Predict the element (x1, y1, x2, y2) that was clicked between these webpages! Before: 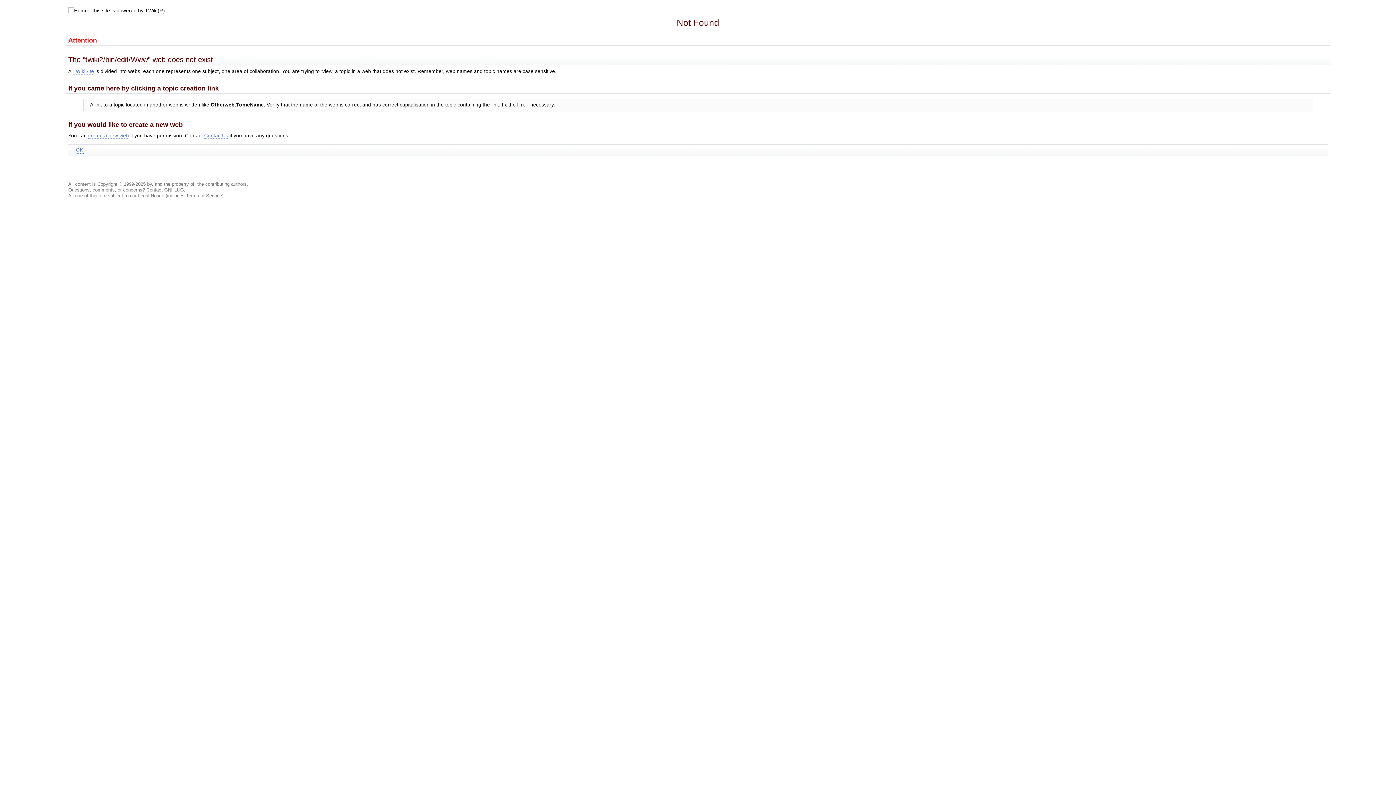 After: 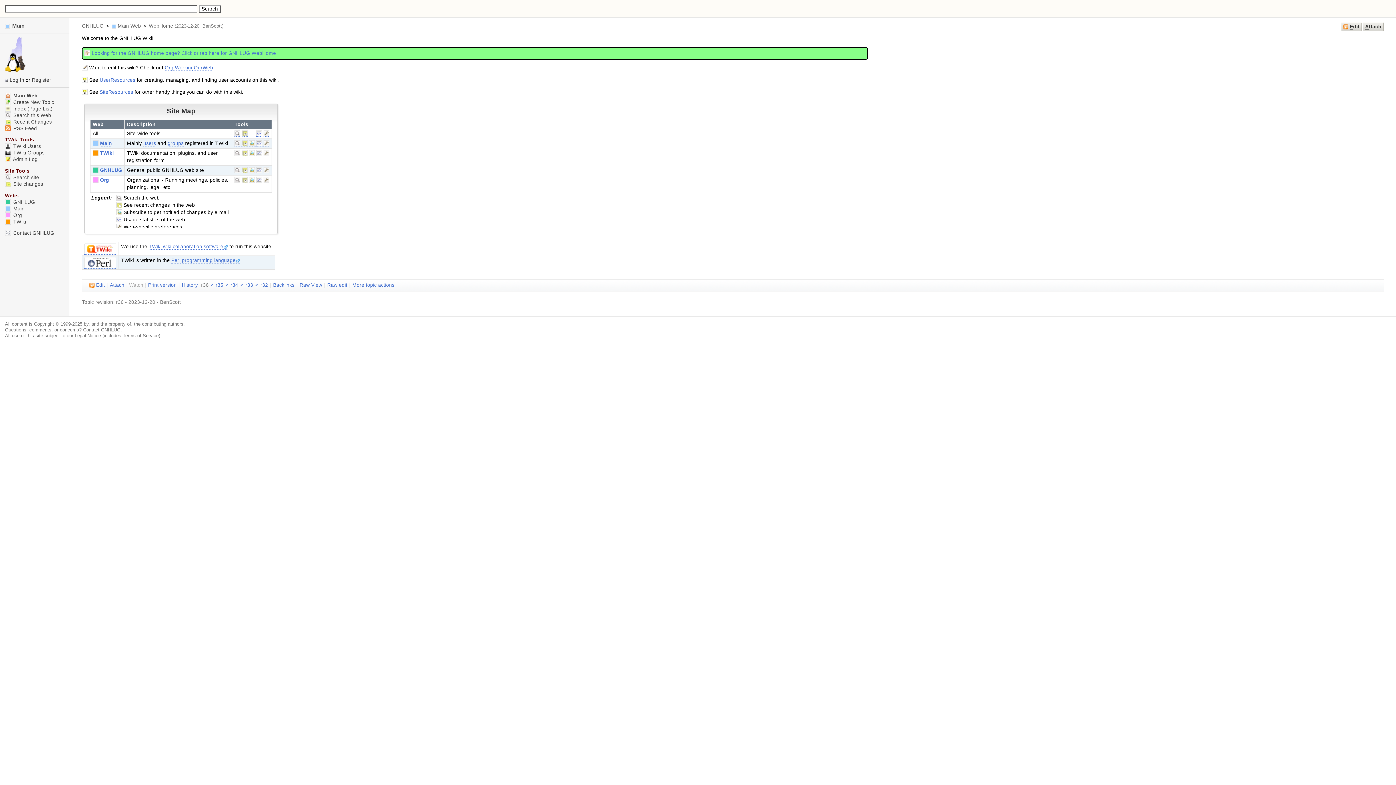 Action: label: OK bbox: (75, 147, 83, 153)